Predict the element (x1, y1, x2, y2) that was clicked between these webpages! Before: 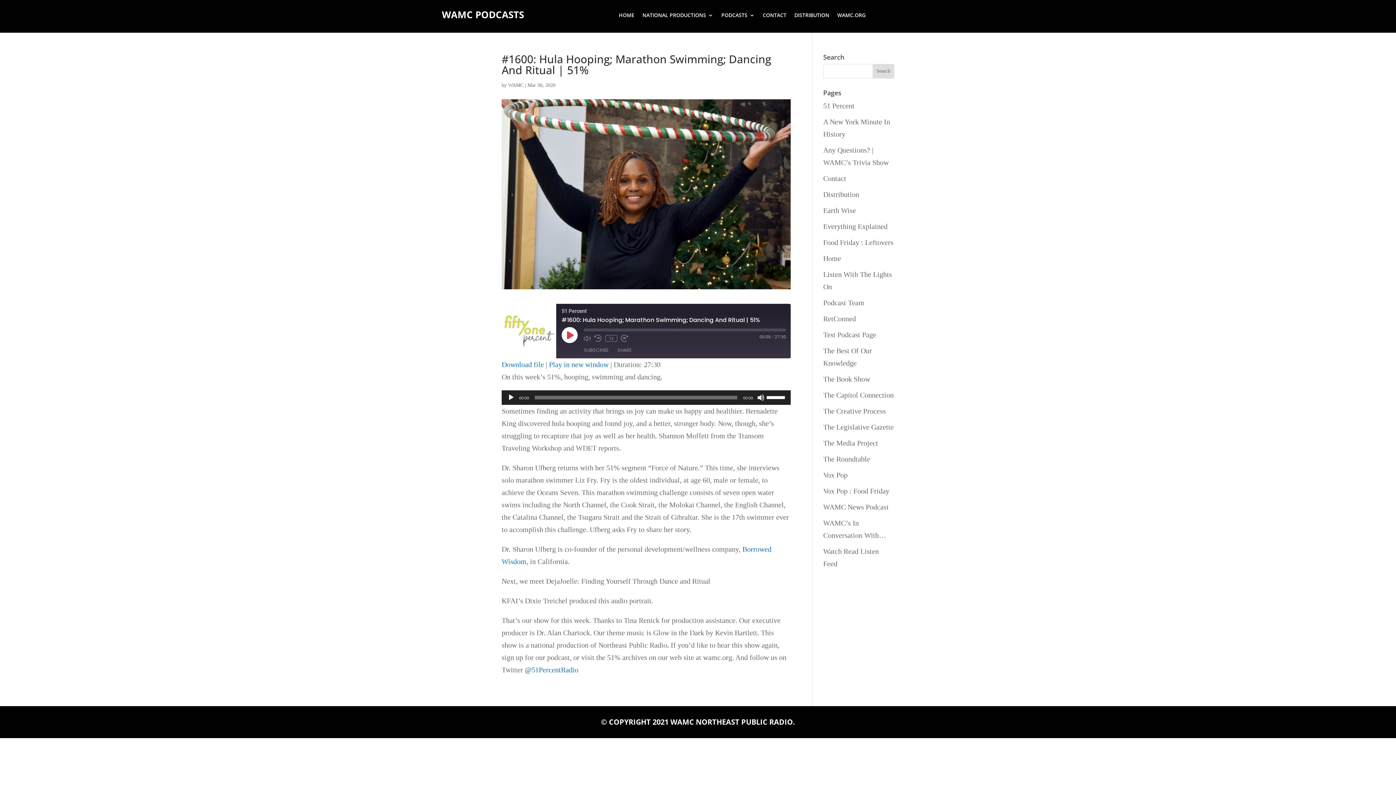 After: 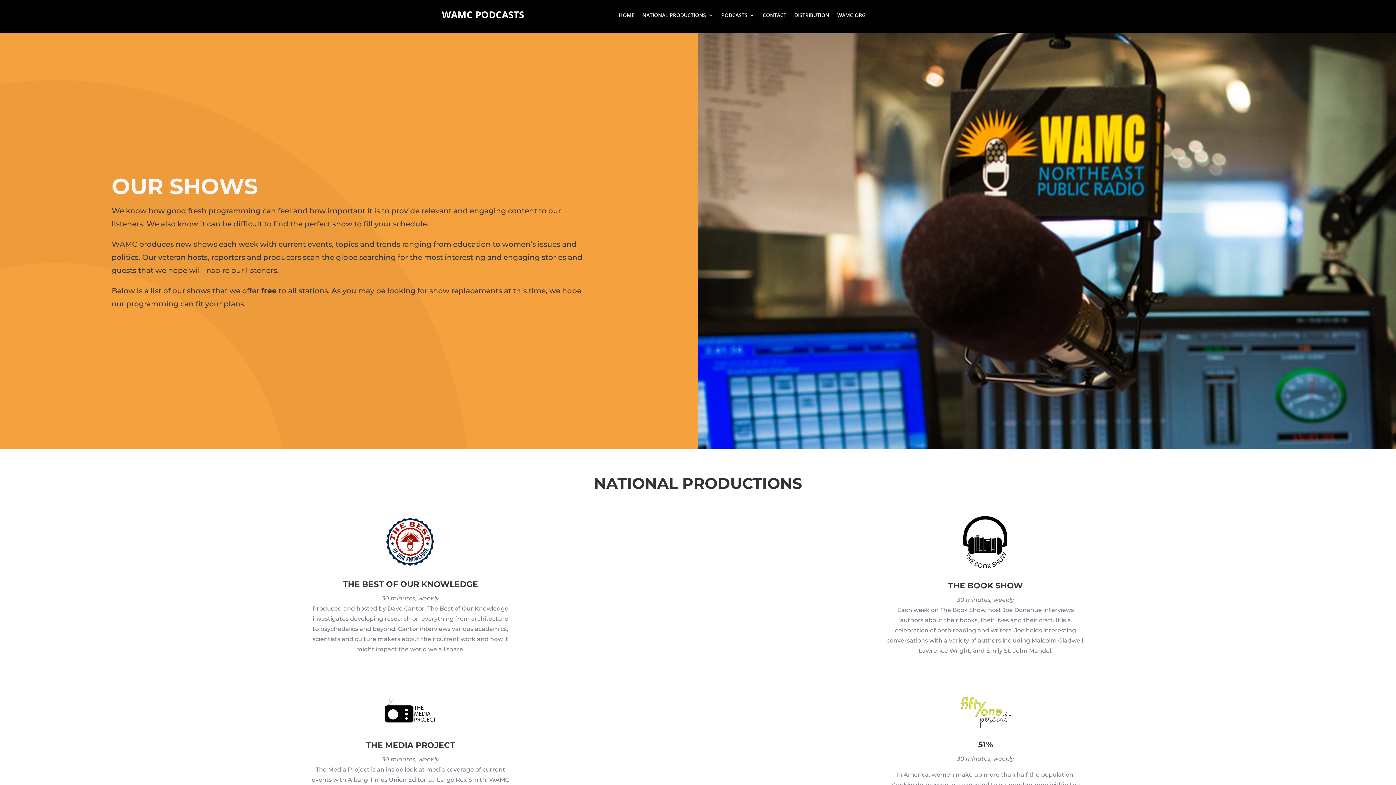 Action: bbox: (794, 12, 829, 20) label: DISTRIBUTION